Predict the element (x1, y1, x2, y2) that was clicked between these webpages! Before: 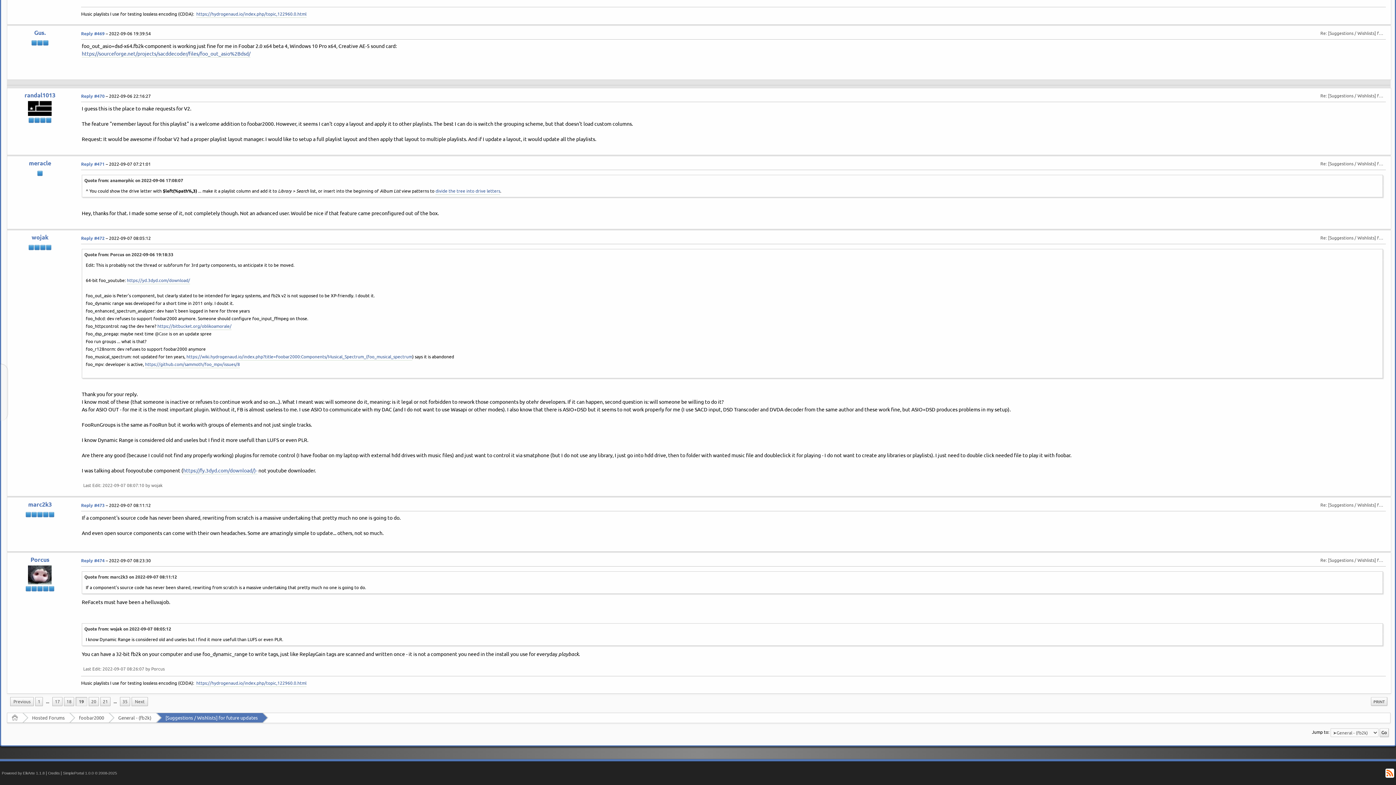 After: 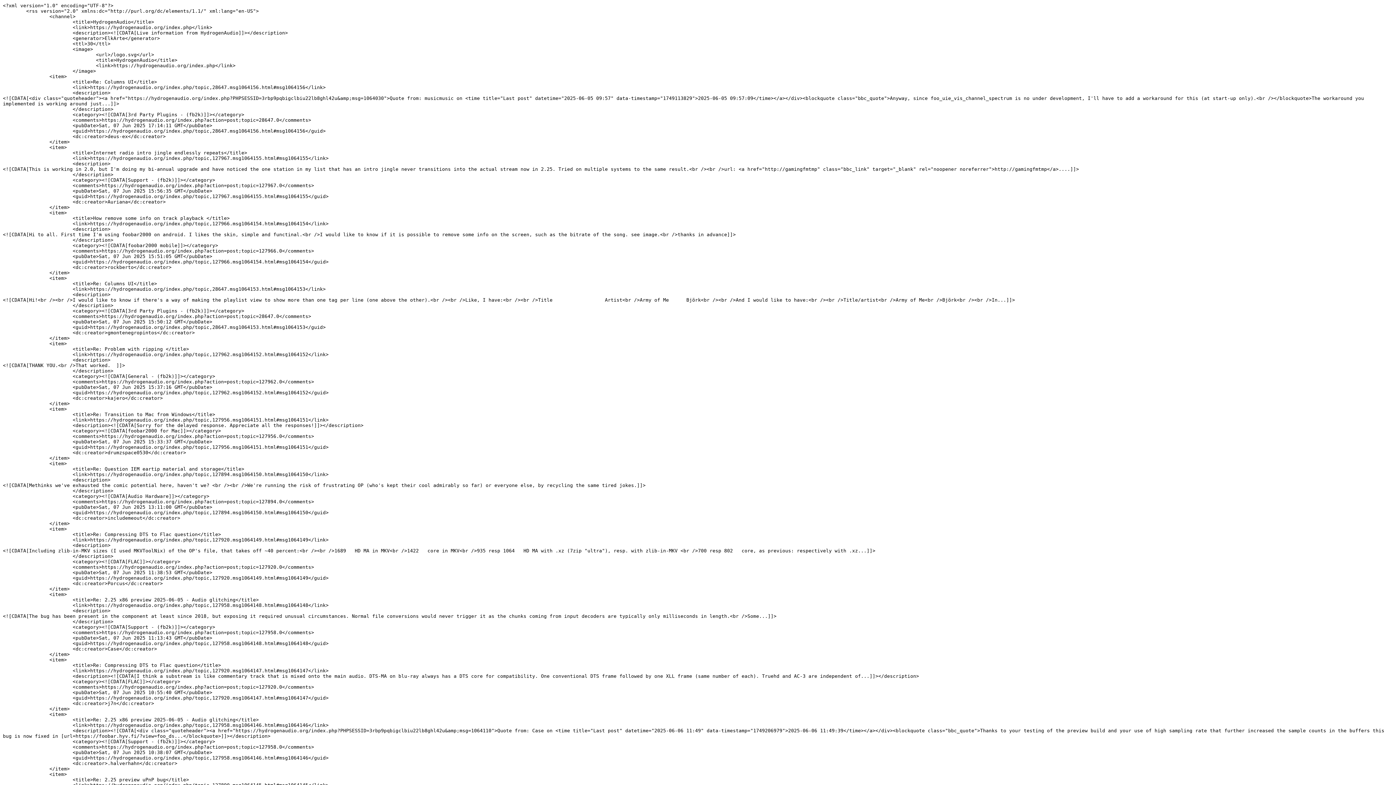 Action: bbox: (1385, 769, 1394, 778) label: RSS